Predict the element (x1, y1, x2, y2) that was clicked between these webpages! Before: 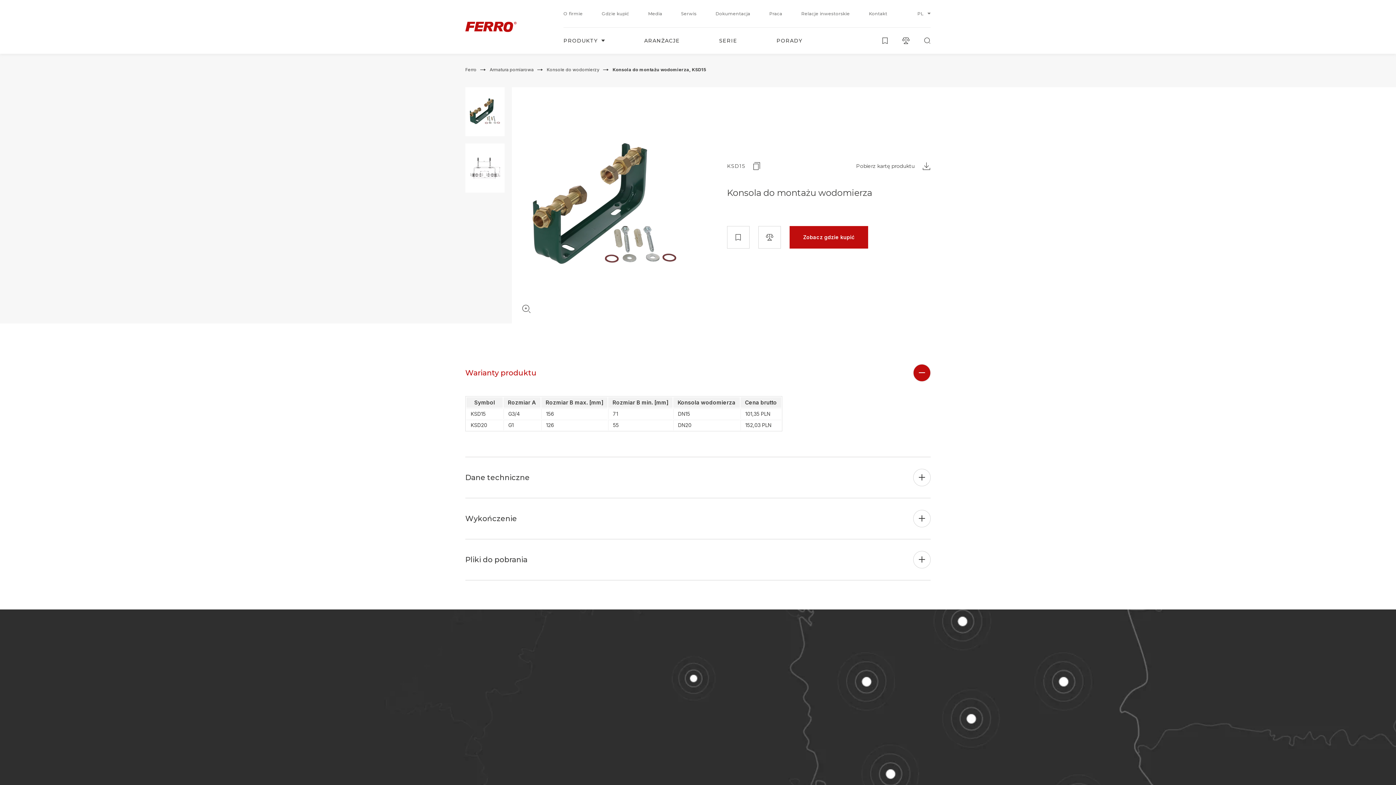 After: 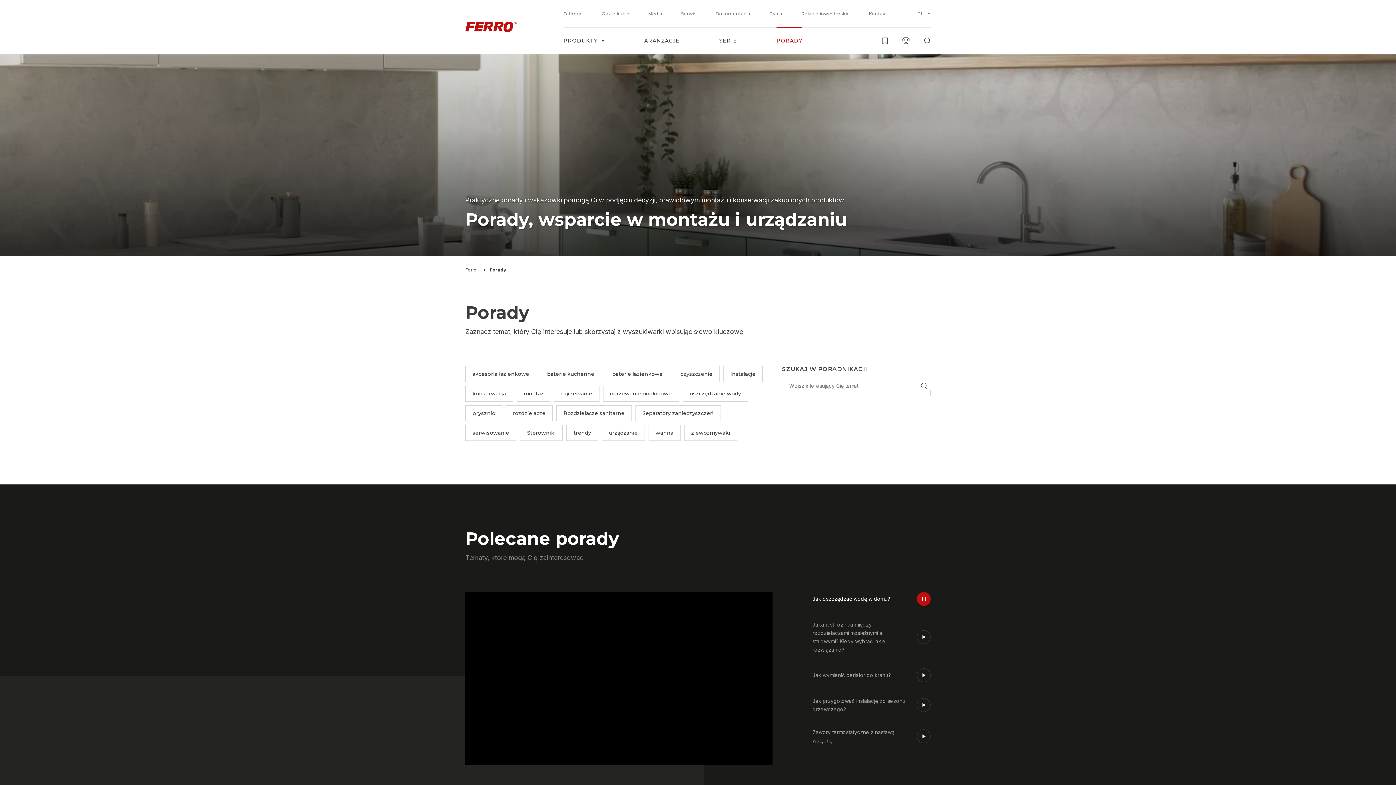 Action: label: PORADY bbox: (776, 27, 802, 53)